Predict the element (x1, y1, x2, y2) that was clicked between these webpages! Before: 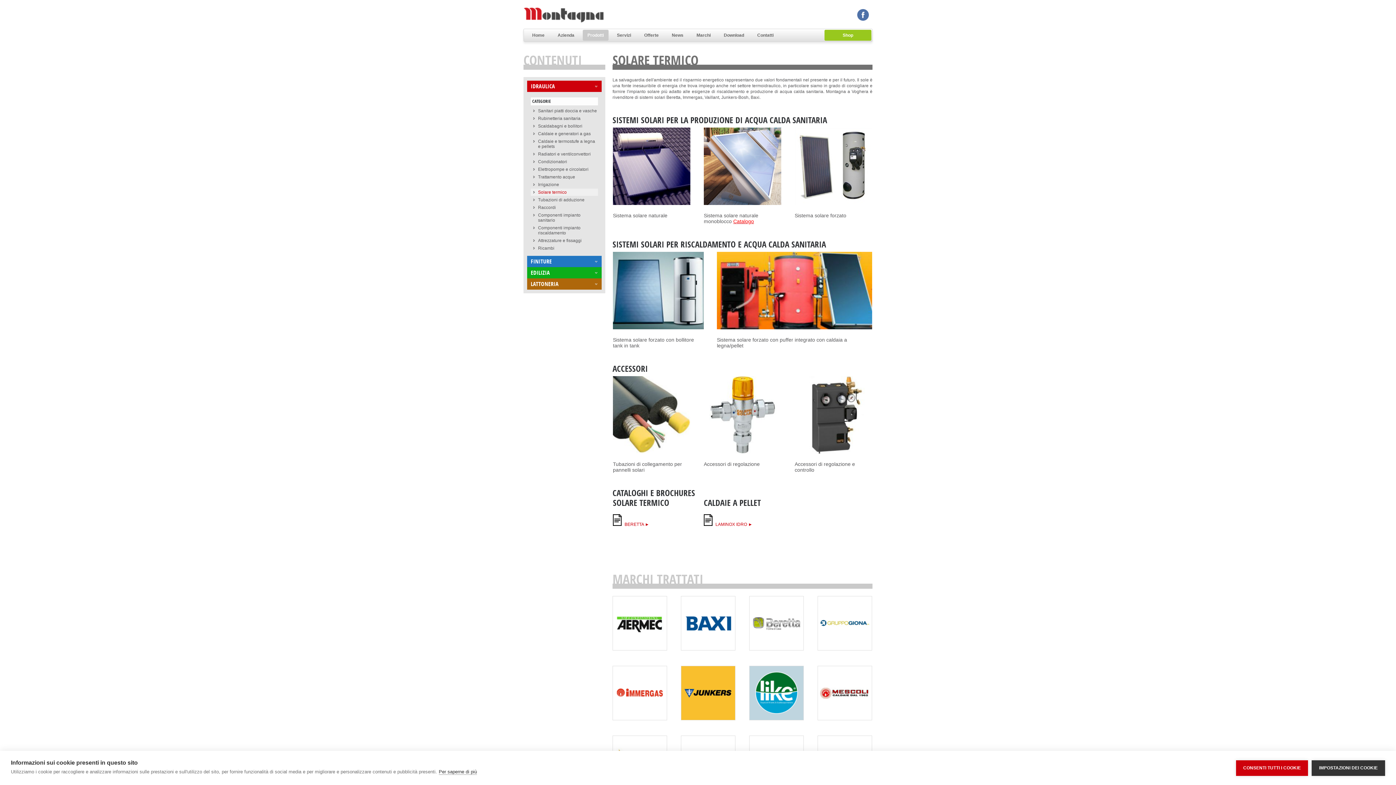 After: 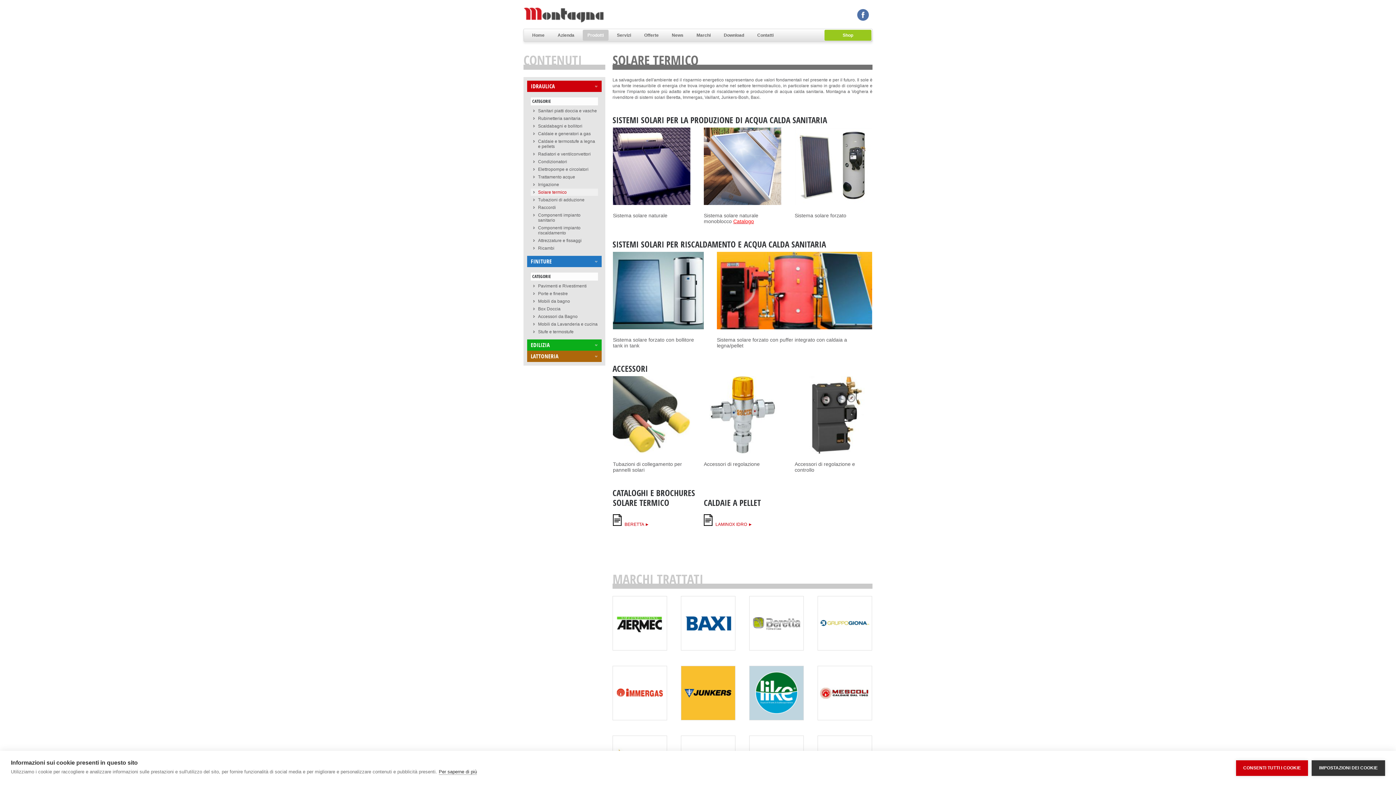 Action: label: FINITURE bbox: (527, 256, 601, 267)